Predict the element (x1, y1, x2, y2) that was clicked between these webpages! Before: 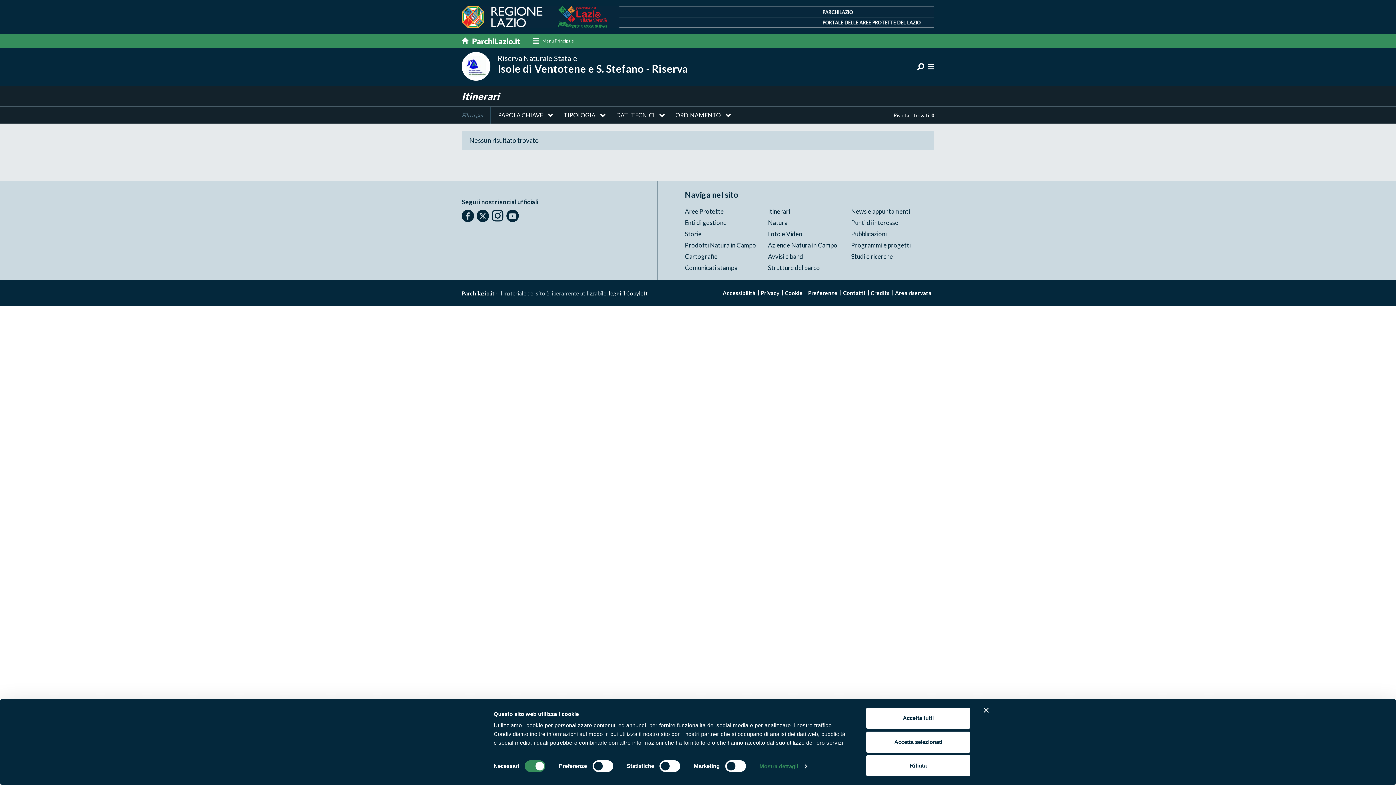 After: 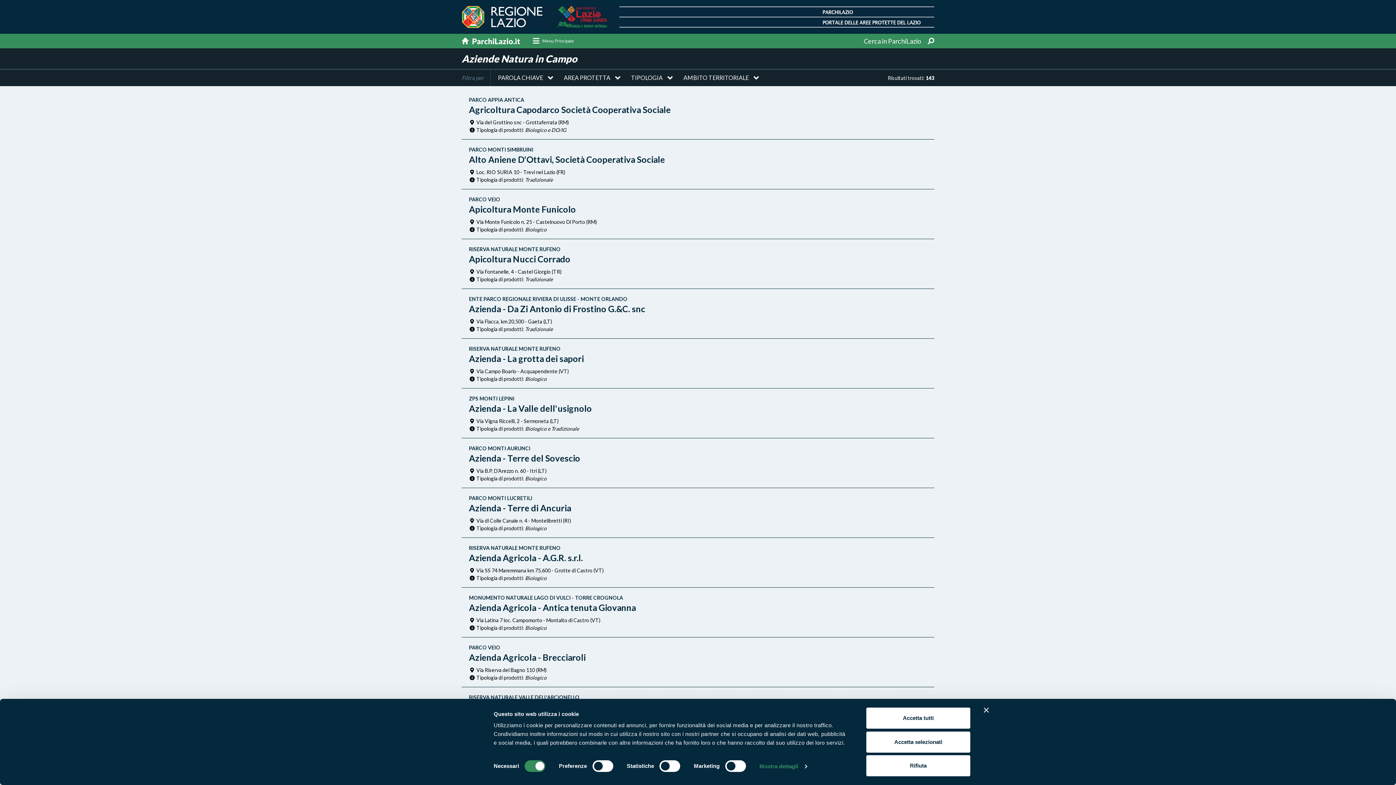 Action: label: Aziende Natura in Campo bbox: (768, 241, 837, 249)